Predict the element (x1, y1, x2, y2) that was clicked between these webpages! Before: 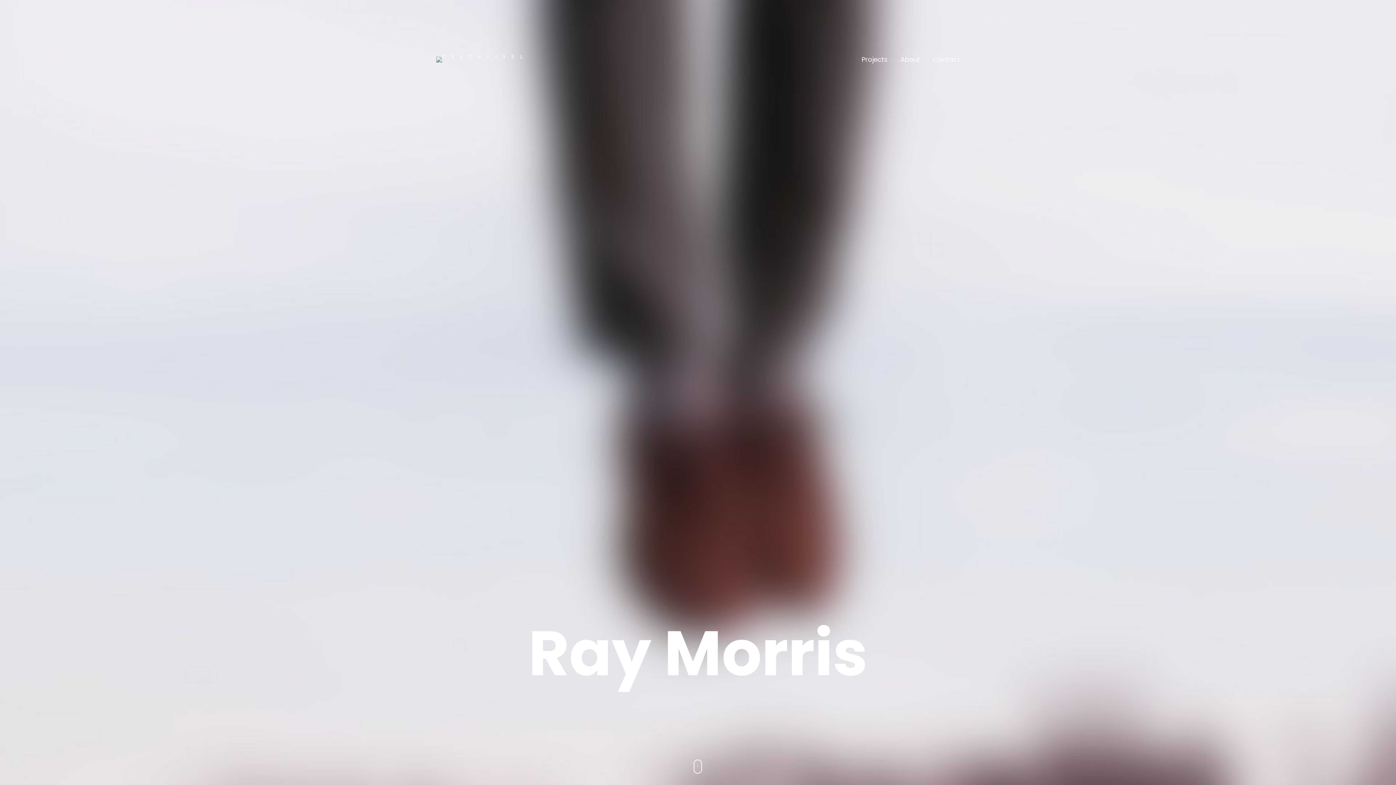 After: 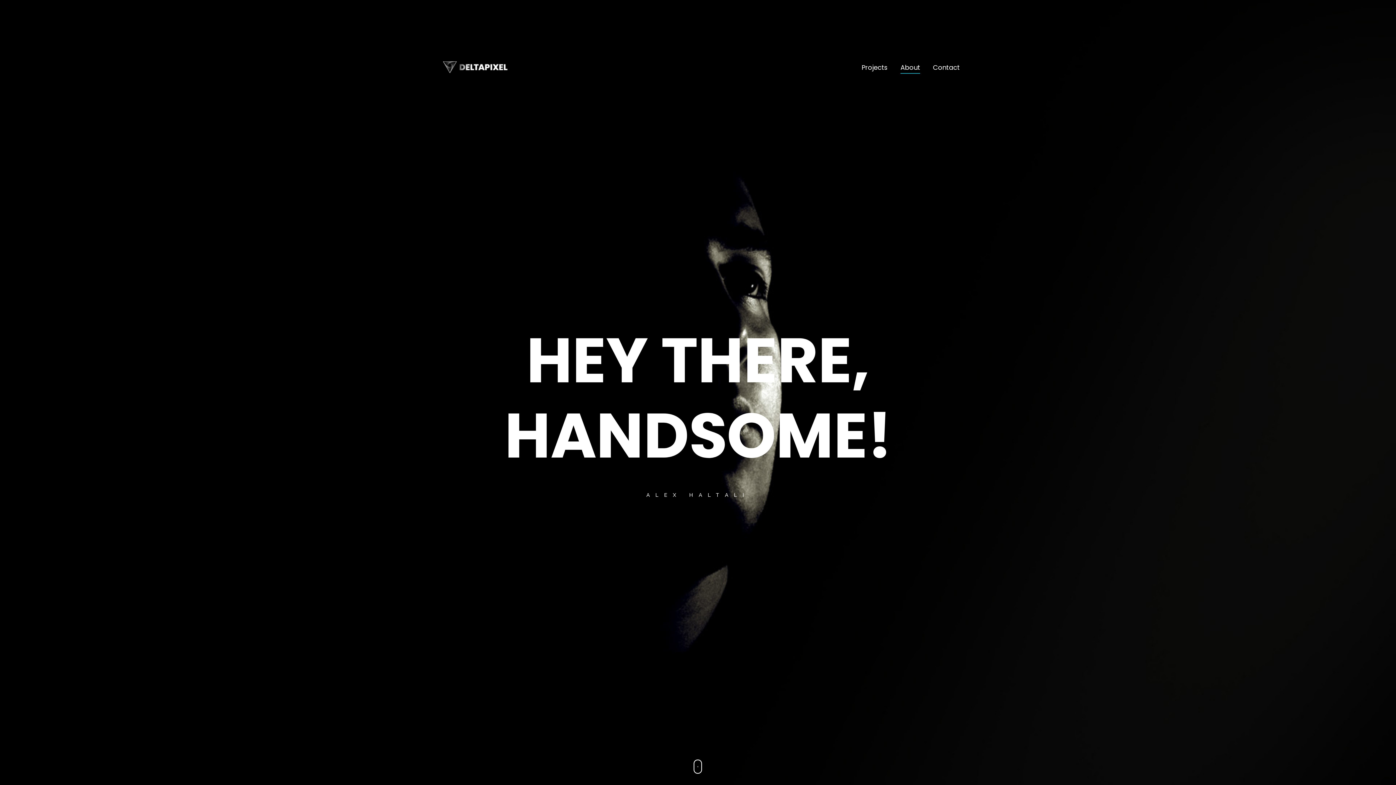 Action: bbox: (900, 54, 920, 64) label: About